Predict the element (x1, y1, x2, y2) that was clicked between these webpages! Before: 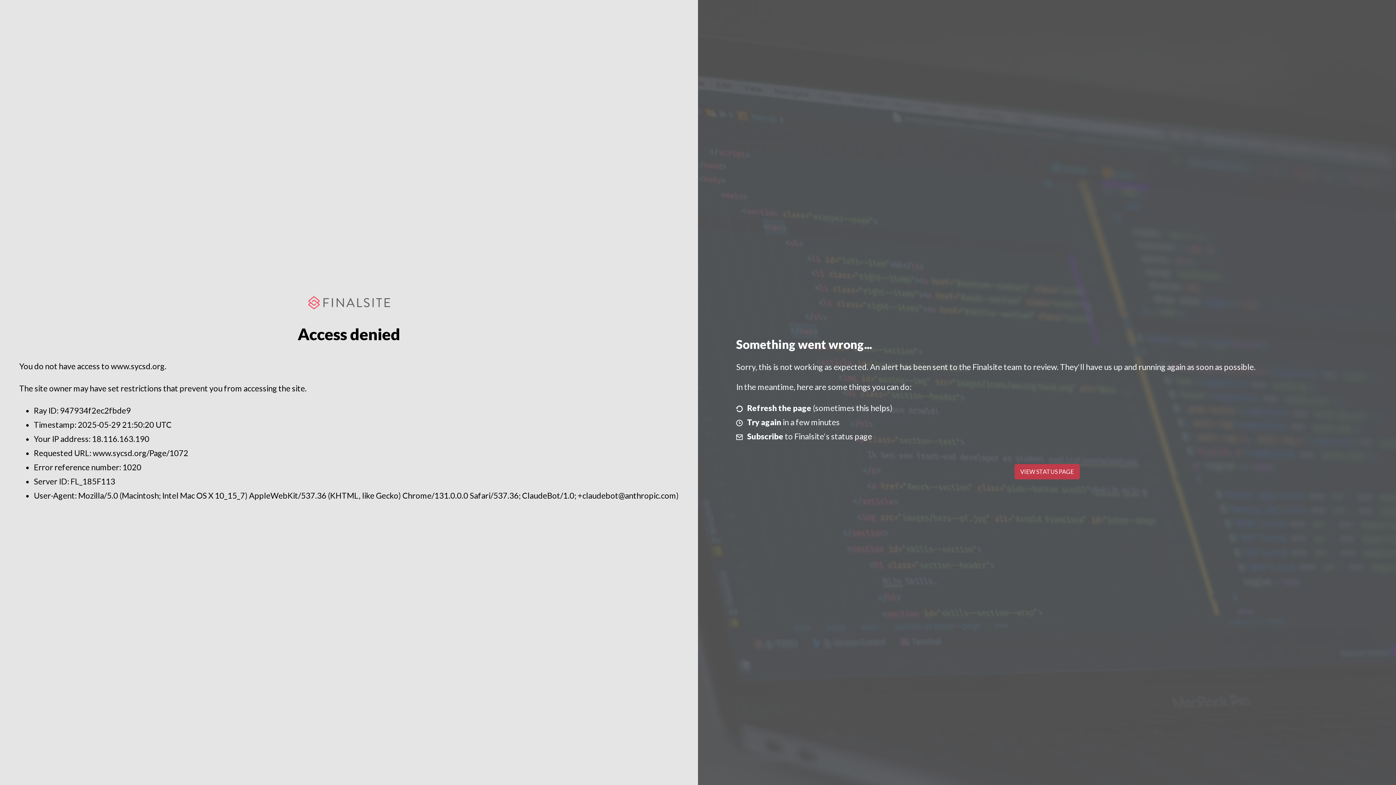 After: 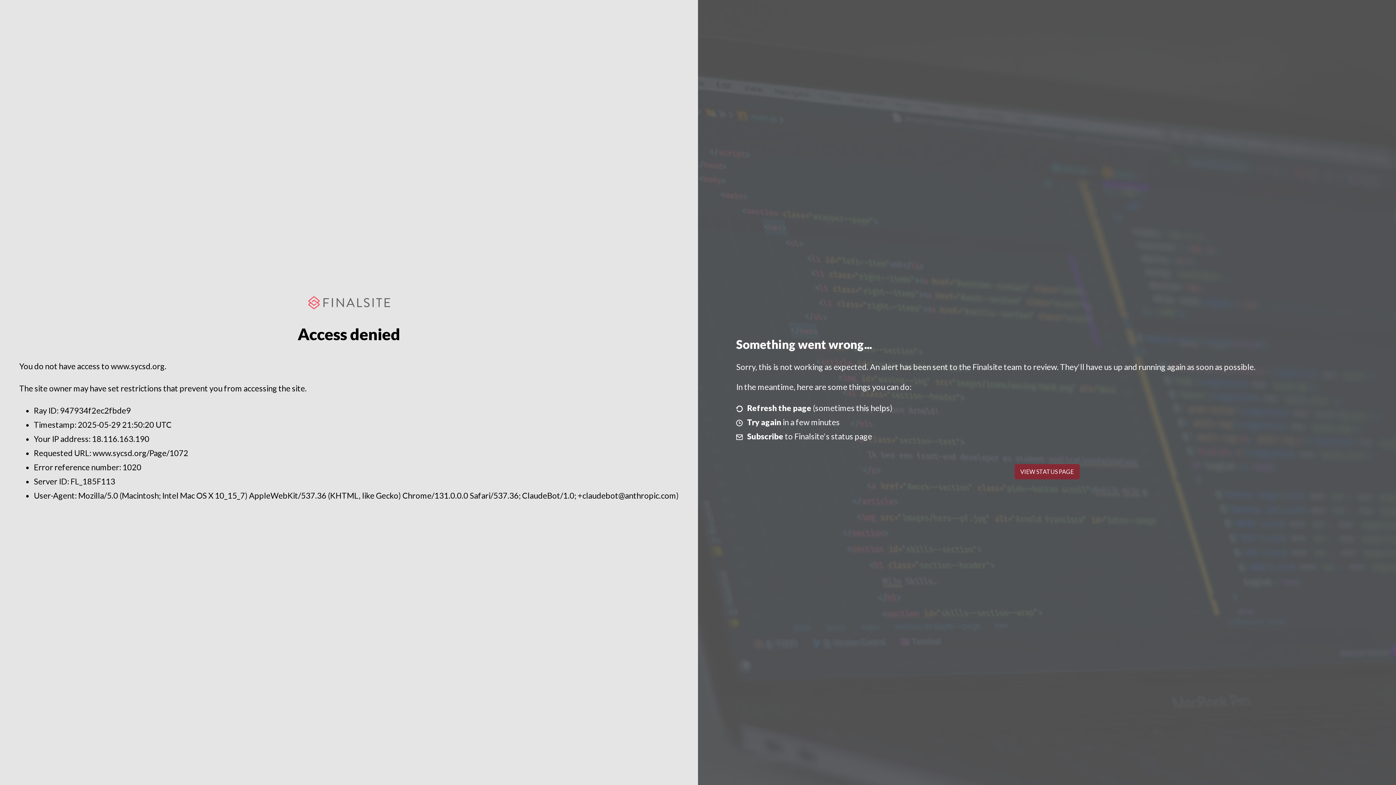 Action: bbox: (1014, 464, 1079, 479) label: VIEW STATUS PAGE